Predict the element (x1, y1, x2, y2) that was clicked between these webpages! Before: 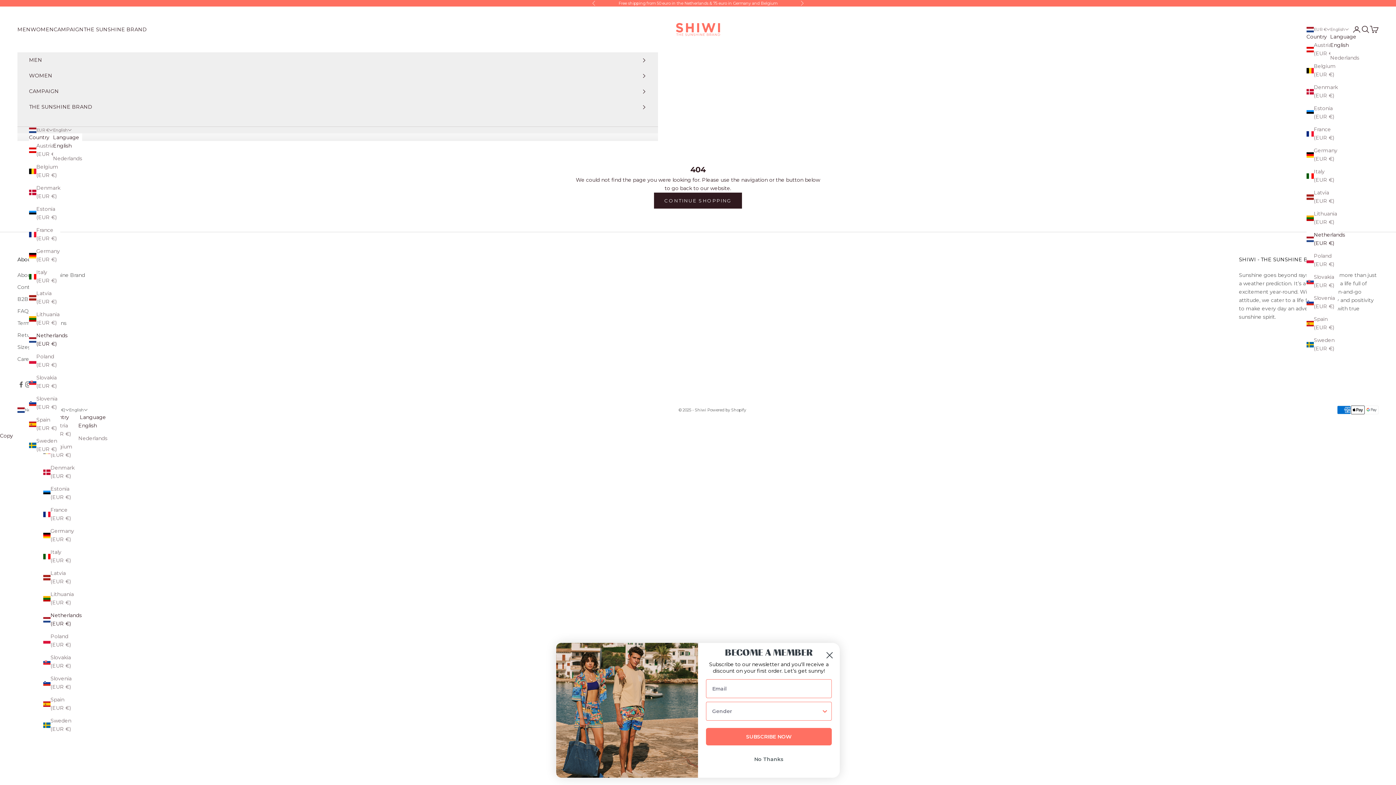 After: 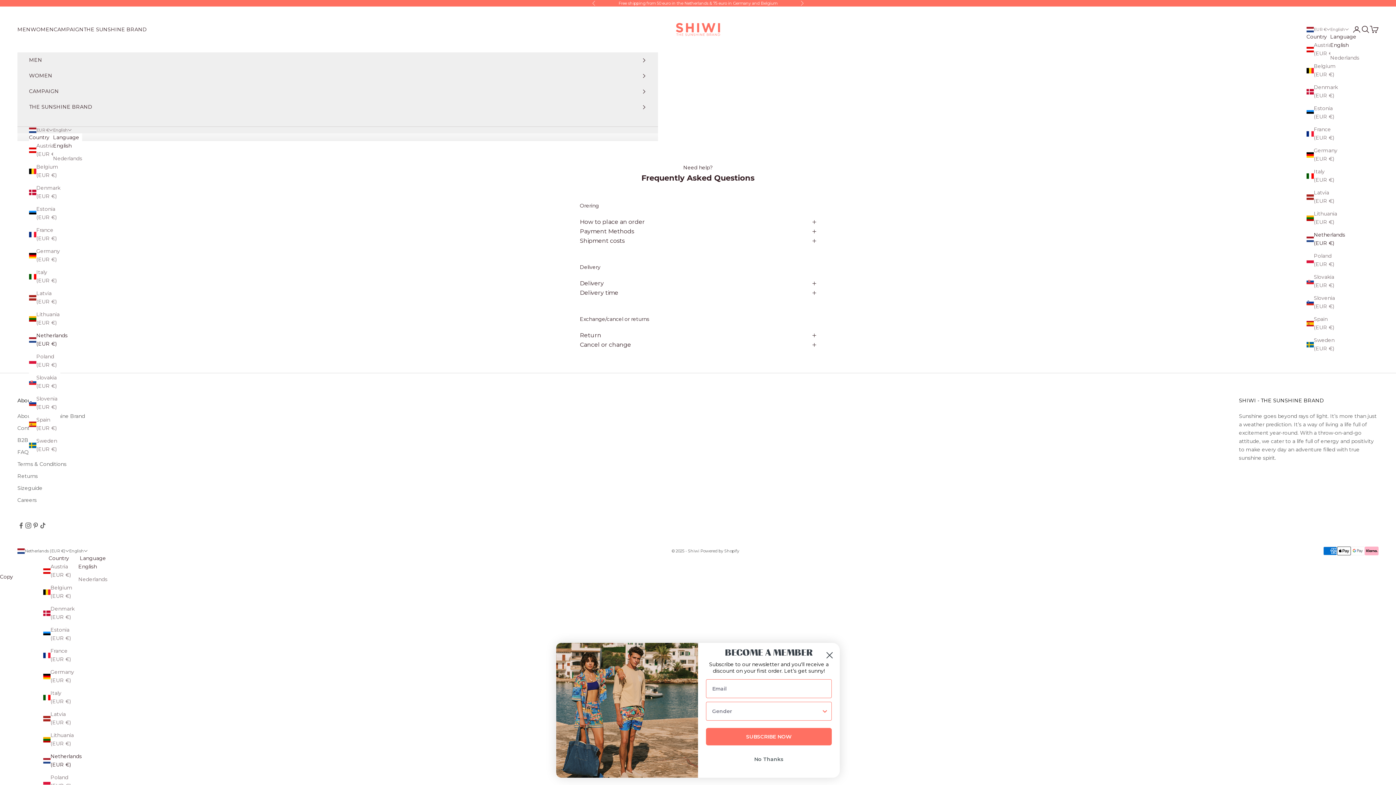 Action: bbox: (17, 308, 28, 314) label: FAQ